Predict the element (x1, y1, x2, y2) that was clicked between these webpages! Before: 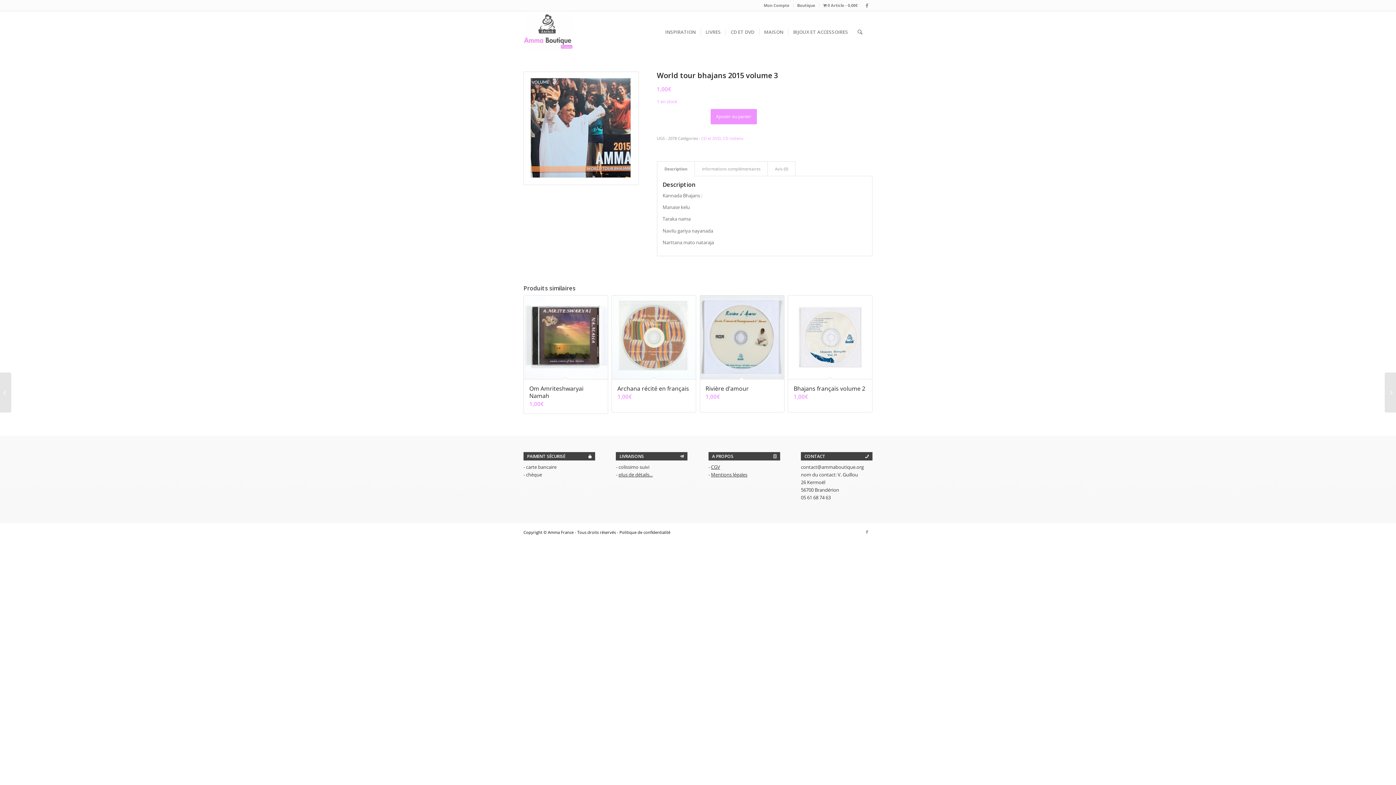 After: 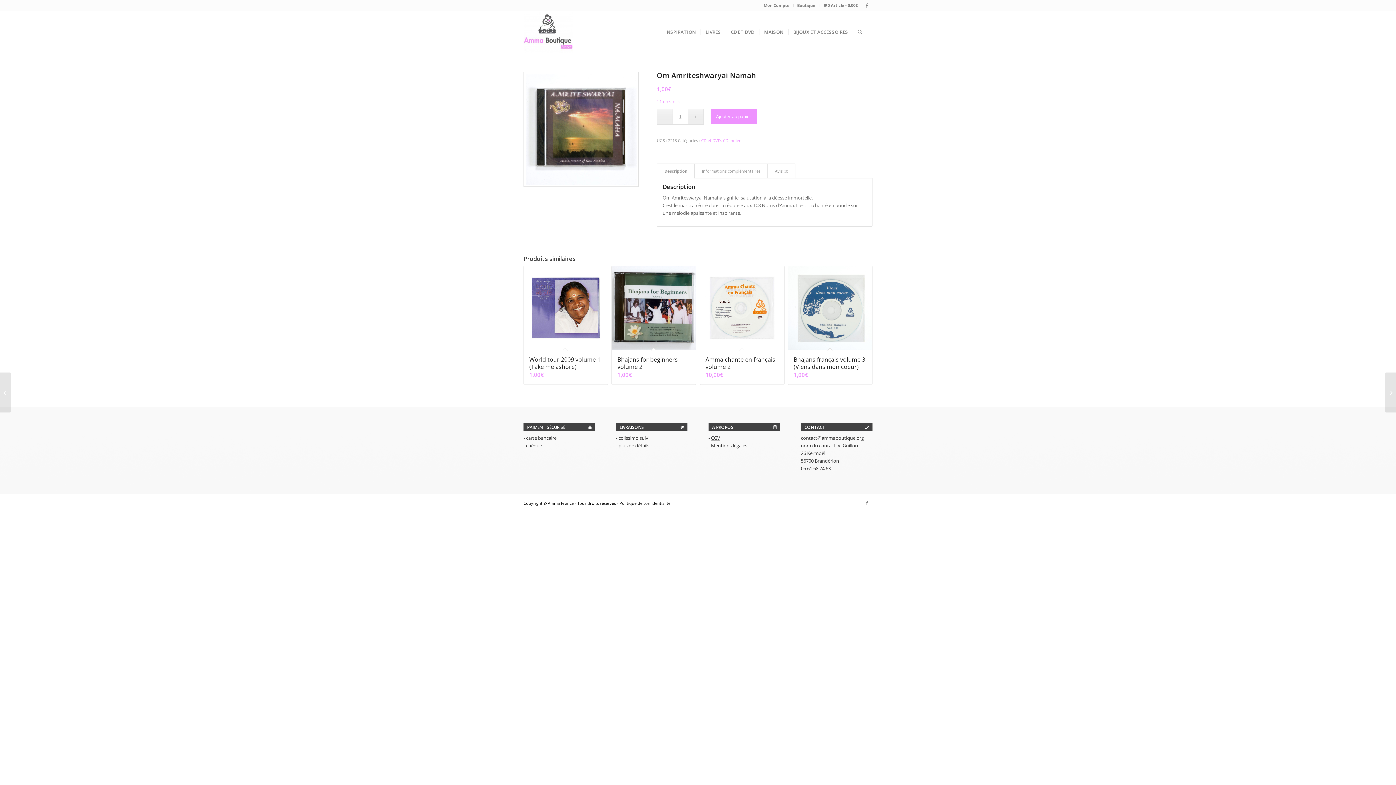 Action: label: Om Amriteshwaryai Namah
1,00€ bbox: (524, 295, 607, 413)